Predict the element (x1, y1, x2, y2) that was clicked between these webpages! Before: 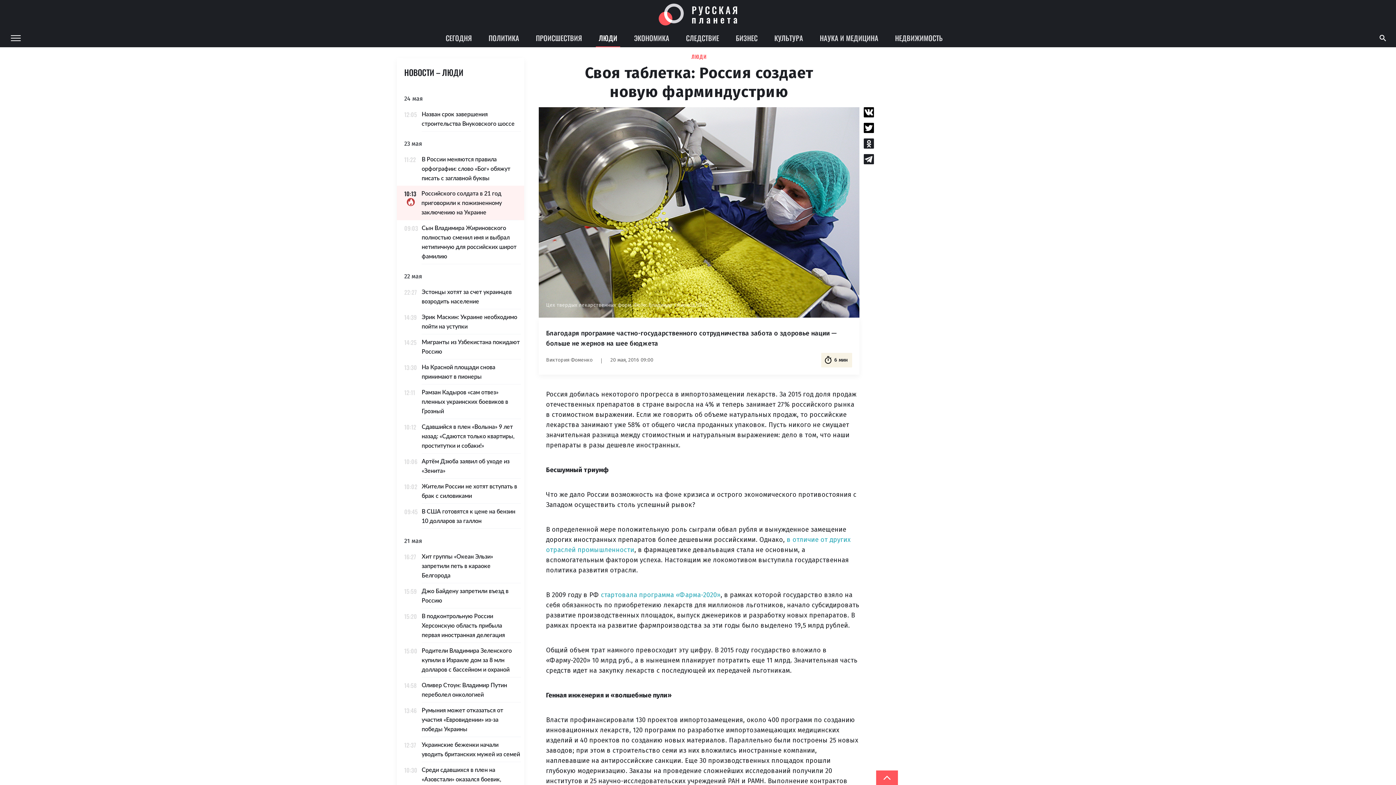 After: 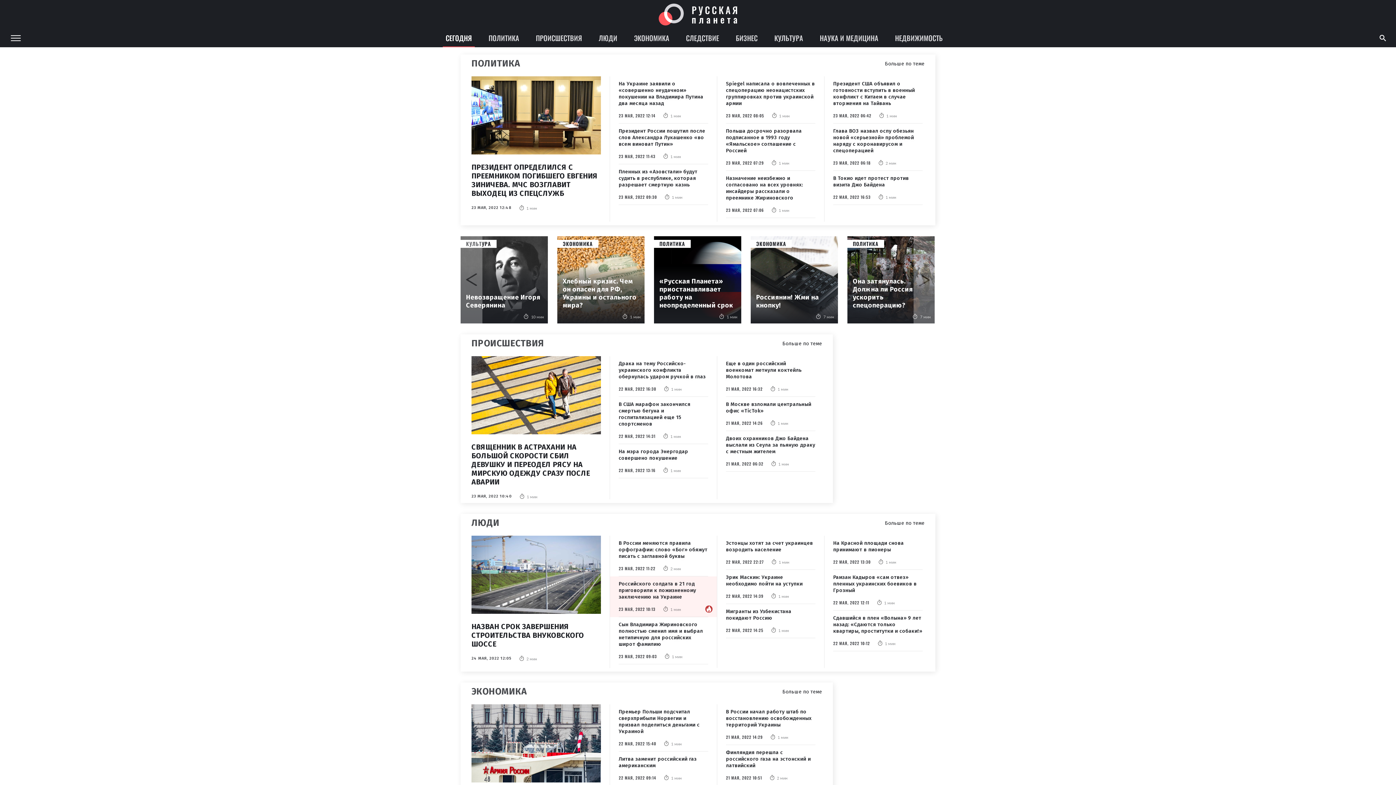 Action: label: СЕГОДНЯ bbox: (442, 29, 474, 47)